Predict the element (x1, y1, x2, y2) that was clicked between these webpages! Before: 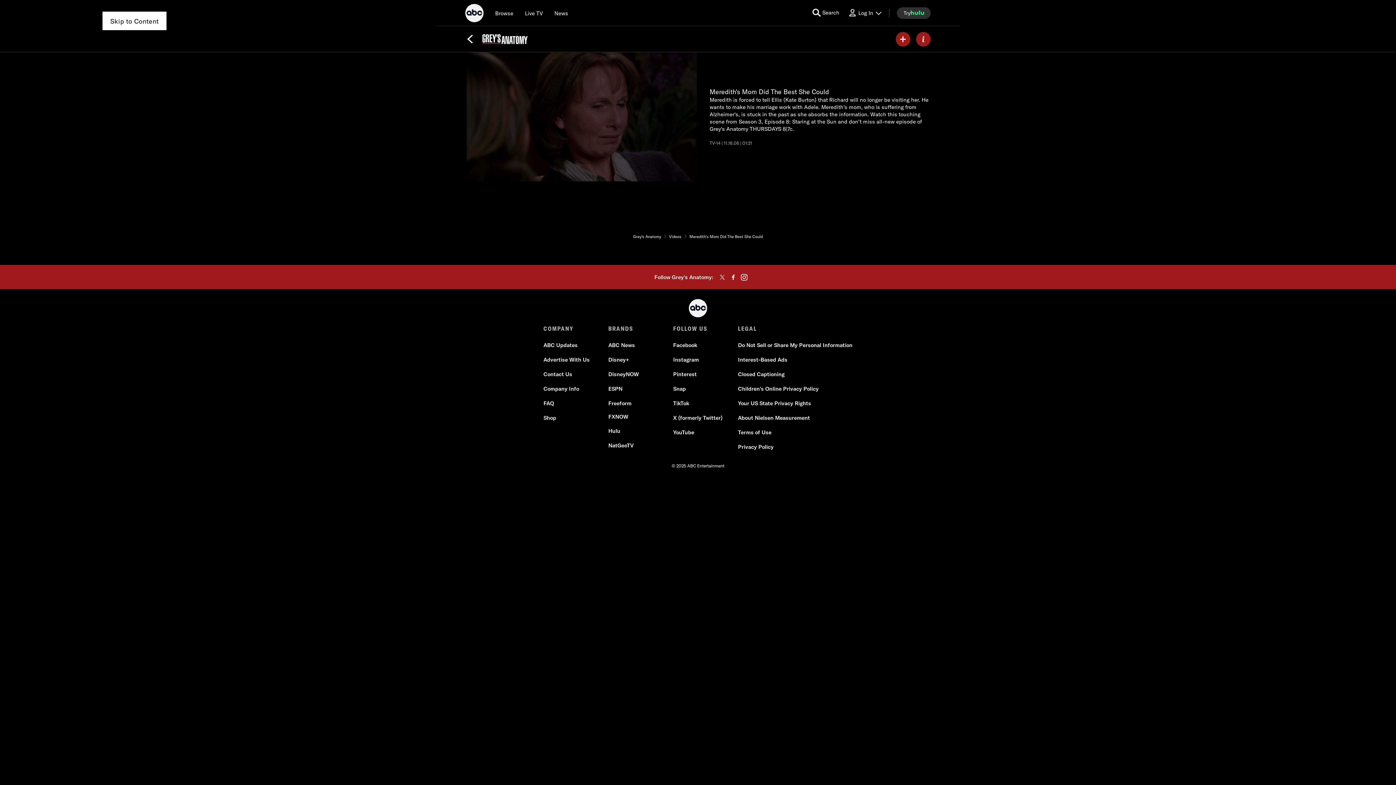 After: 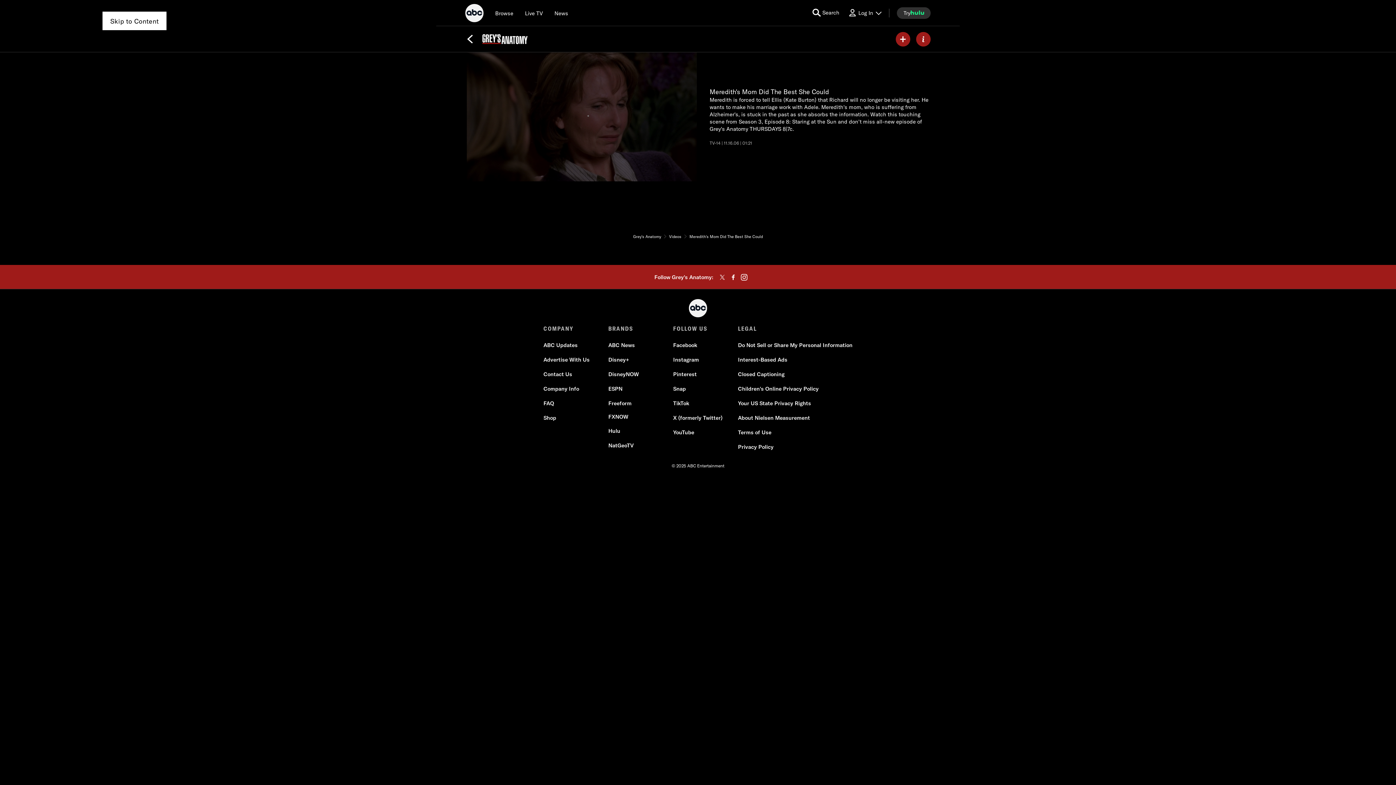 Action: bbox: (608, 341, 635, 349) label: ABC News